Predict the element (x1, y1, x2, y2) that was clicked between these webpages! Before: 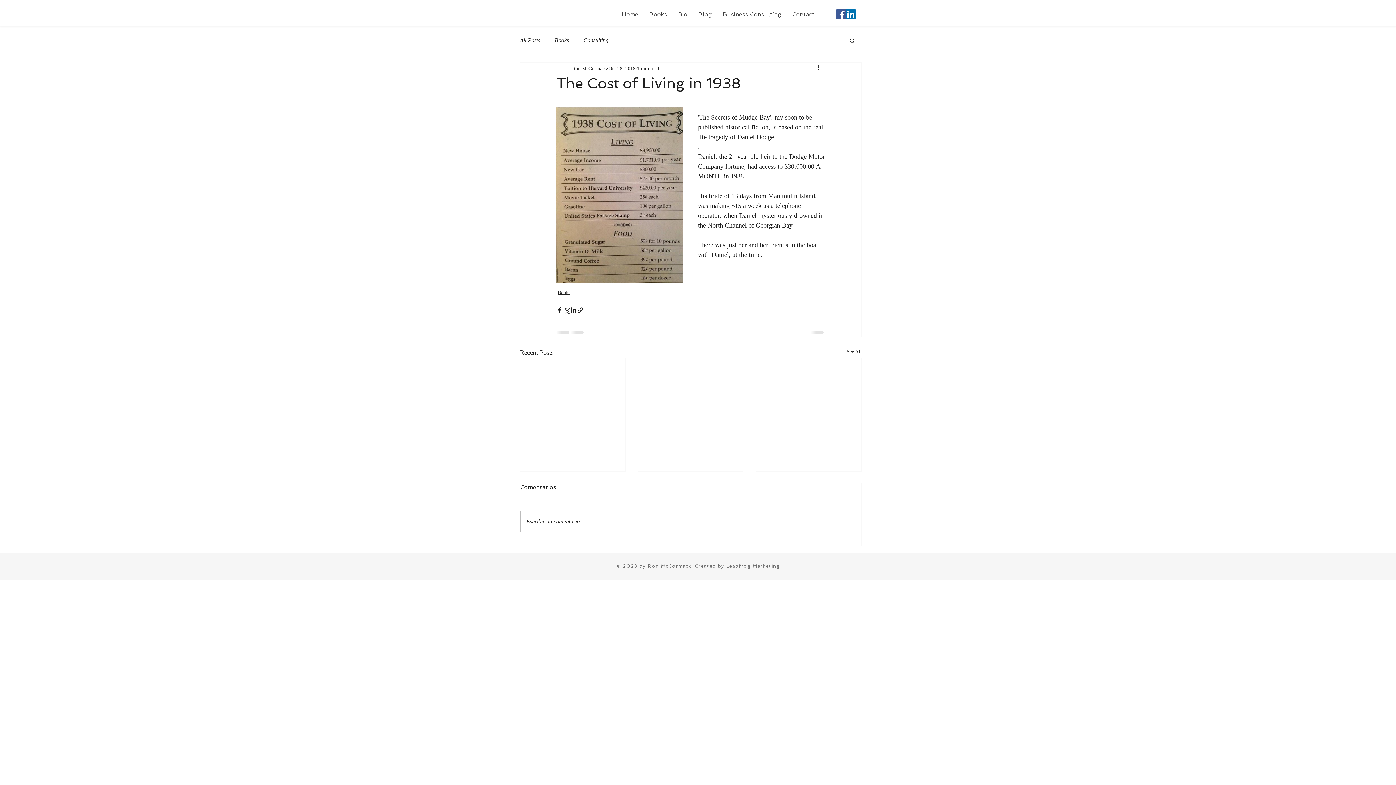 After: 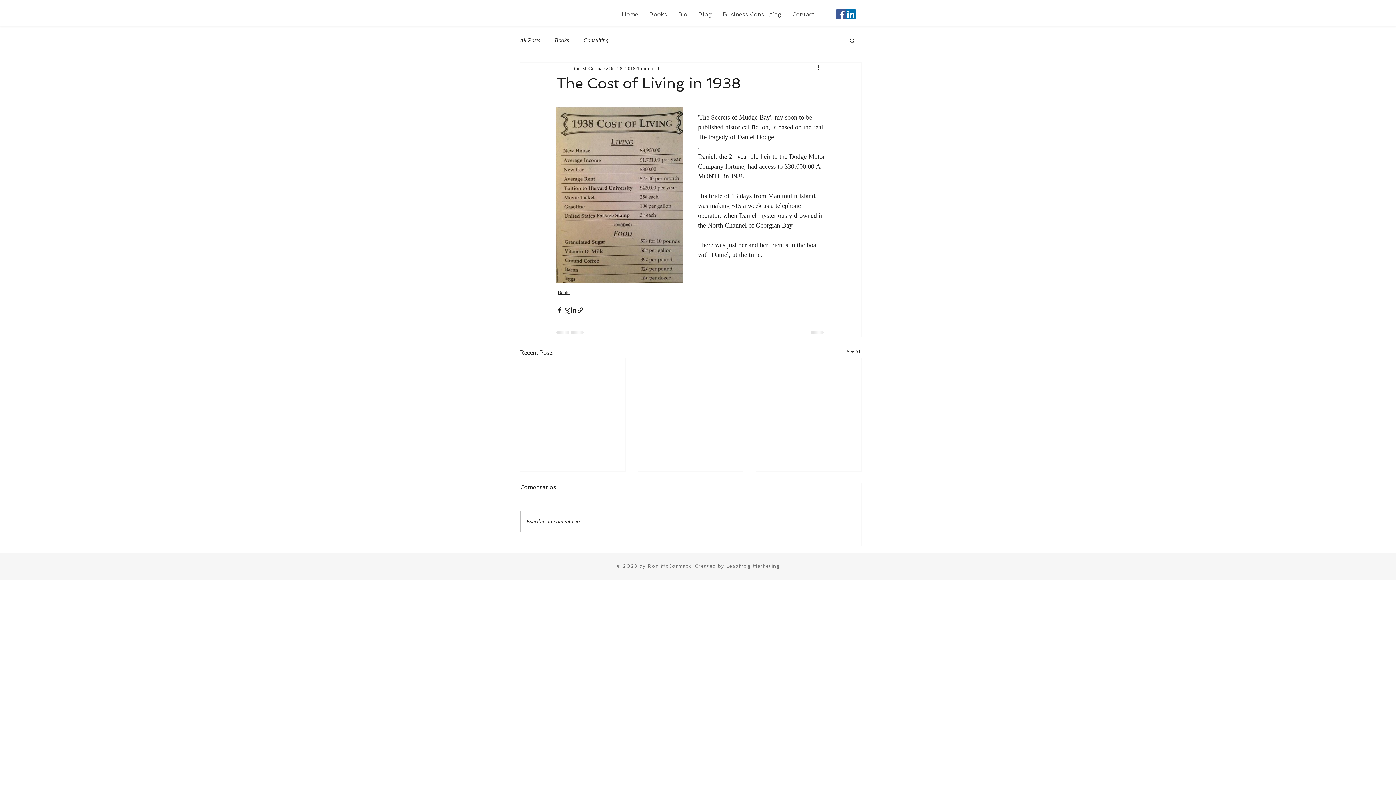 Action: label: Search bbox: (849, 37, 856, 43)